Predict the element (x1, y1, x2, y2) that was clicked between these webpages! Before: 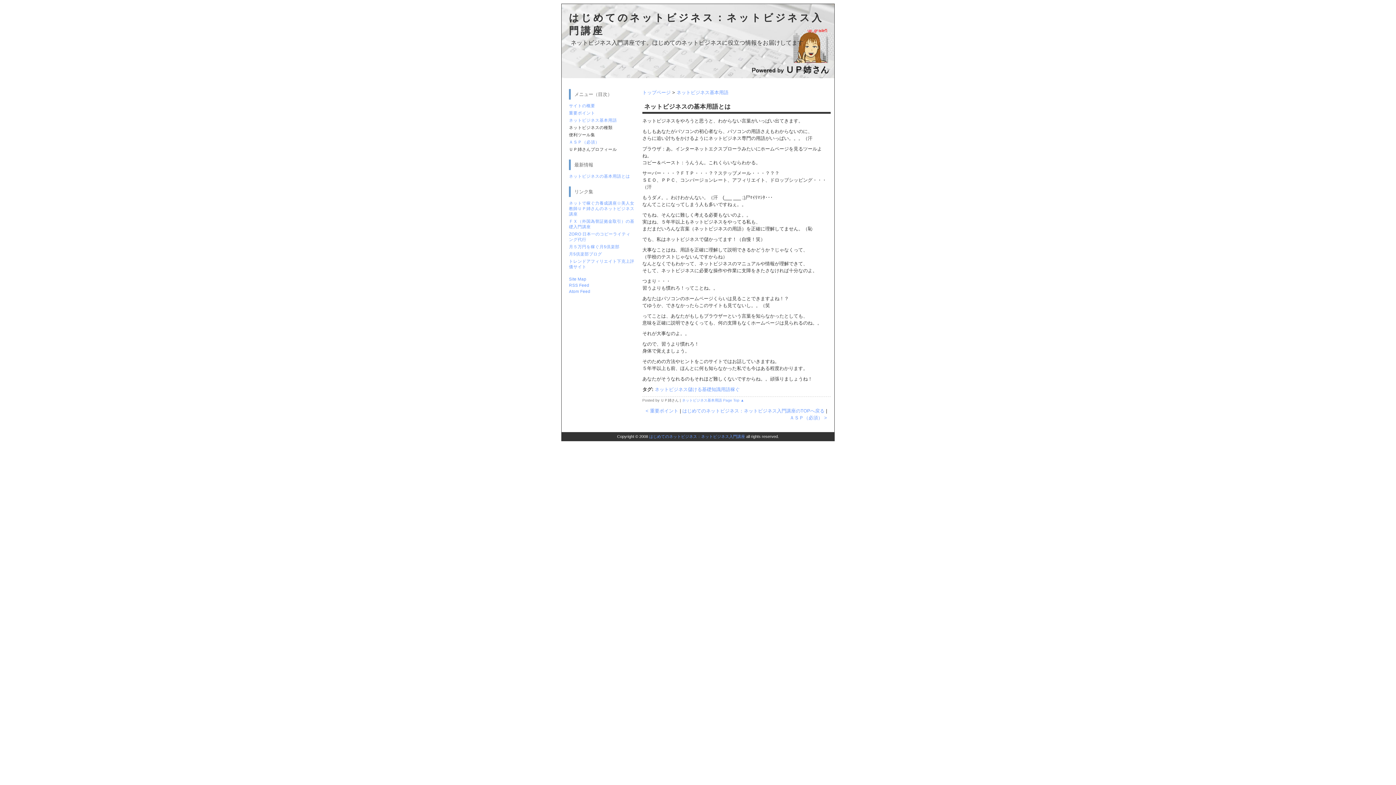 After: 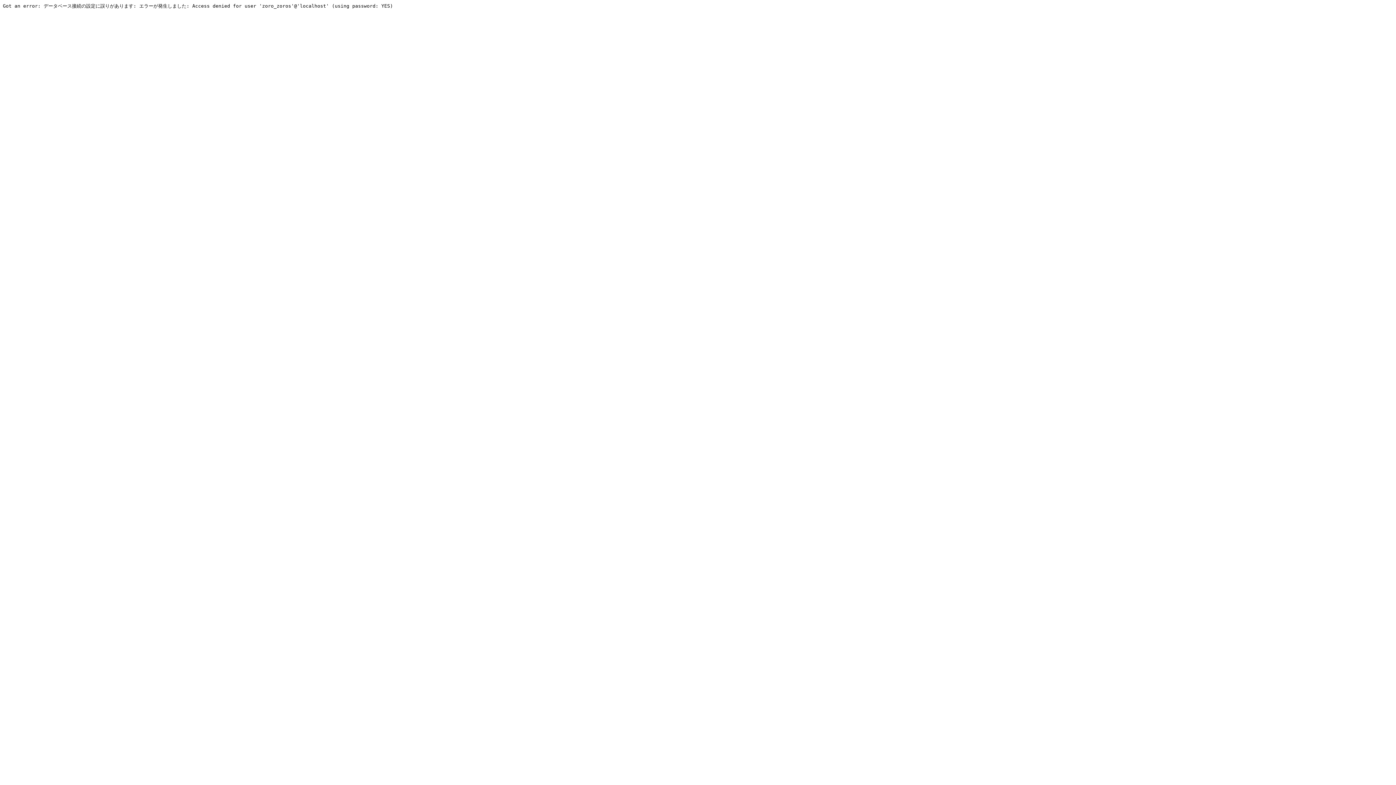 Action: label: 基礎知識 bbox: (702, 386, 721, 392)